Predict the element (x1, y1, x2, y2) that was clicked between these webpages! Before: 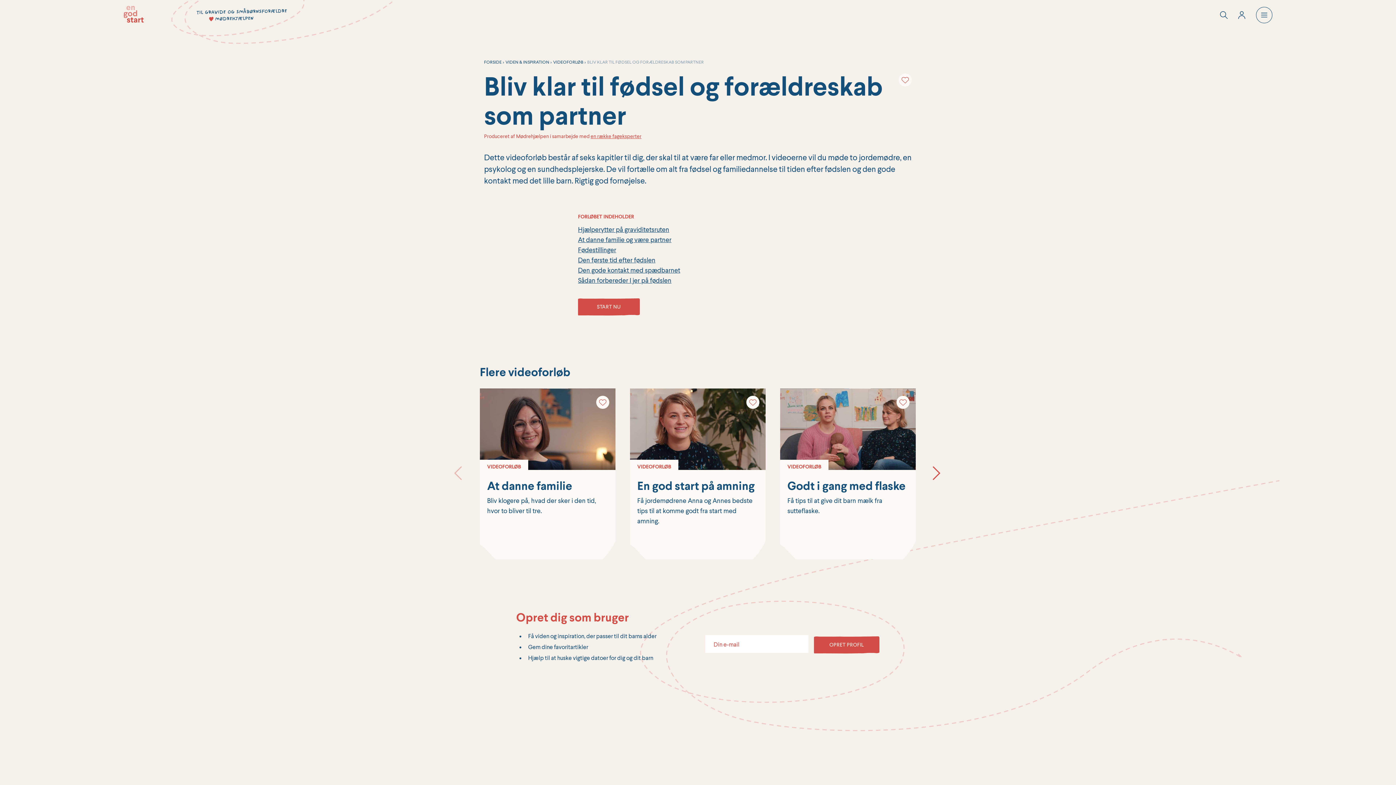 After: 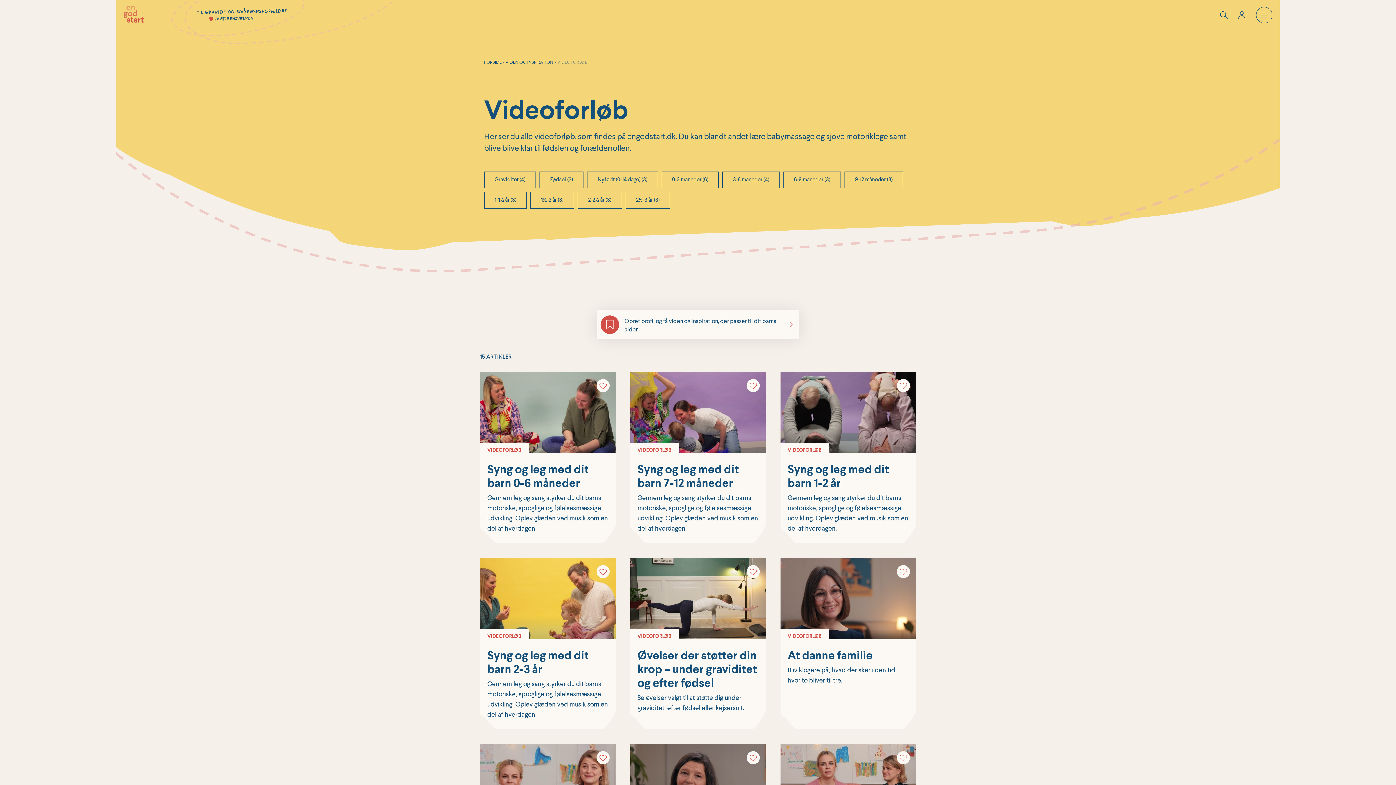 Action: label: VIDEOFORLØB bbox: (553, 59, 583, 64)